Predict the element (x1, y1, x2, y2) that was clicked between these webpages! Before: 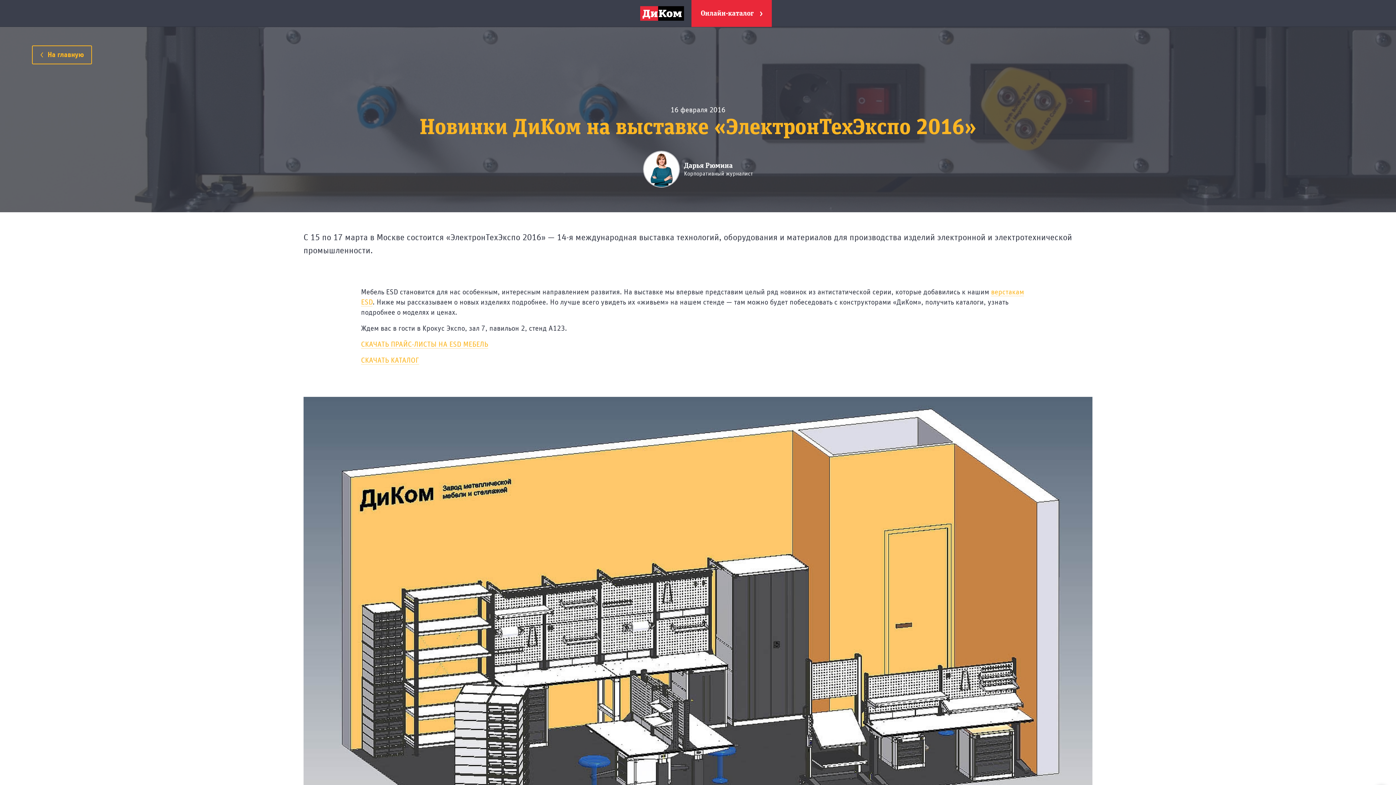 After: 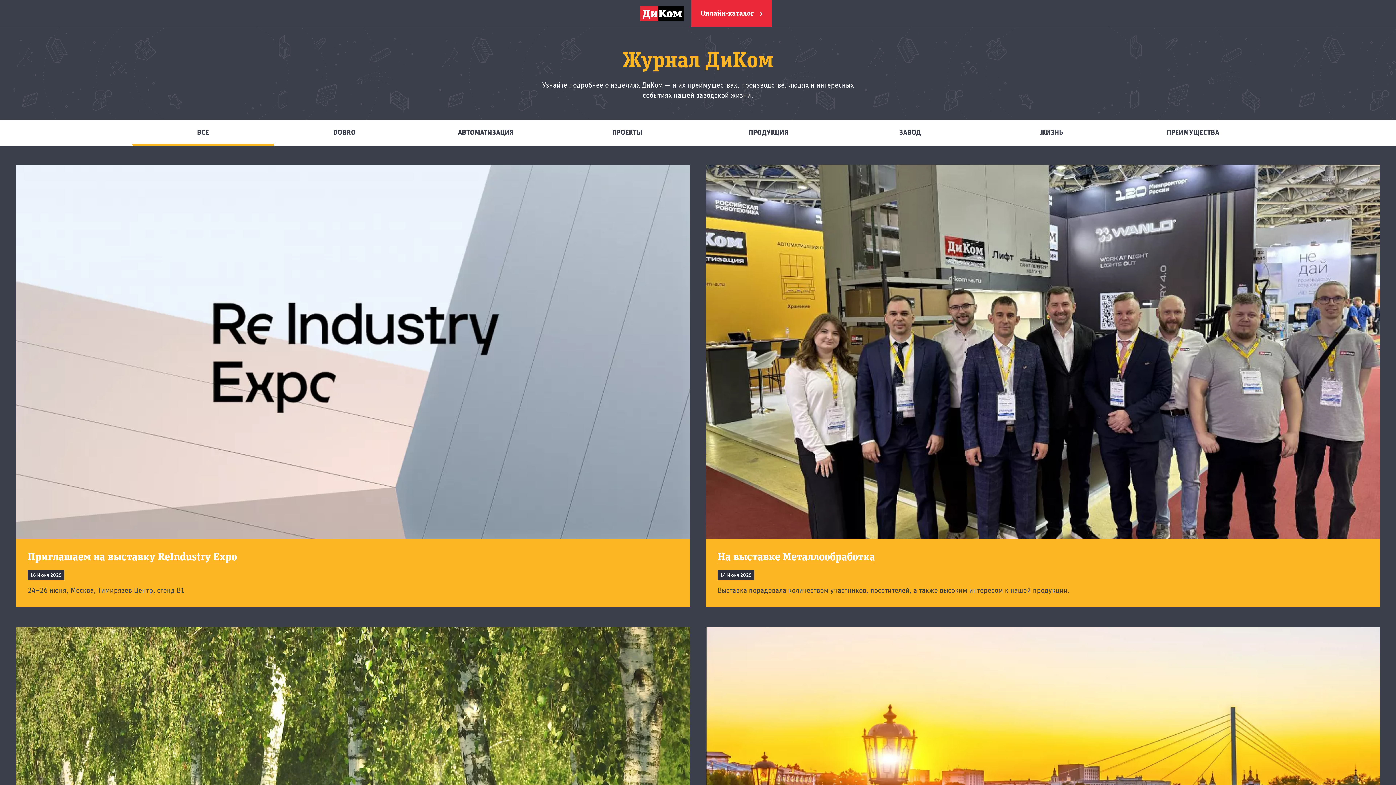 Action: bbox: (640, 6, 684, 20)